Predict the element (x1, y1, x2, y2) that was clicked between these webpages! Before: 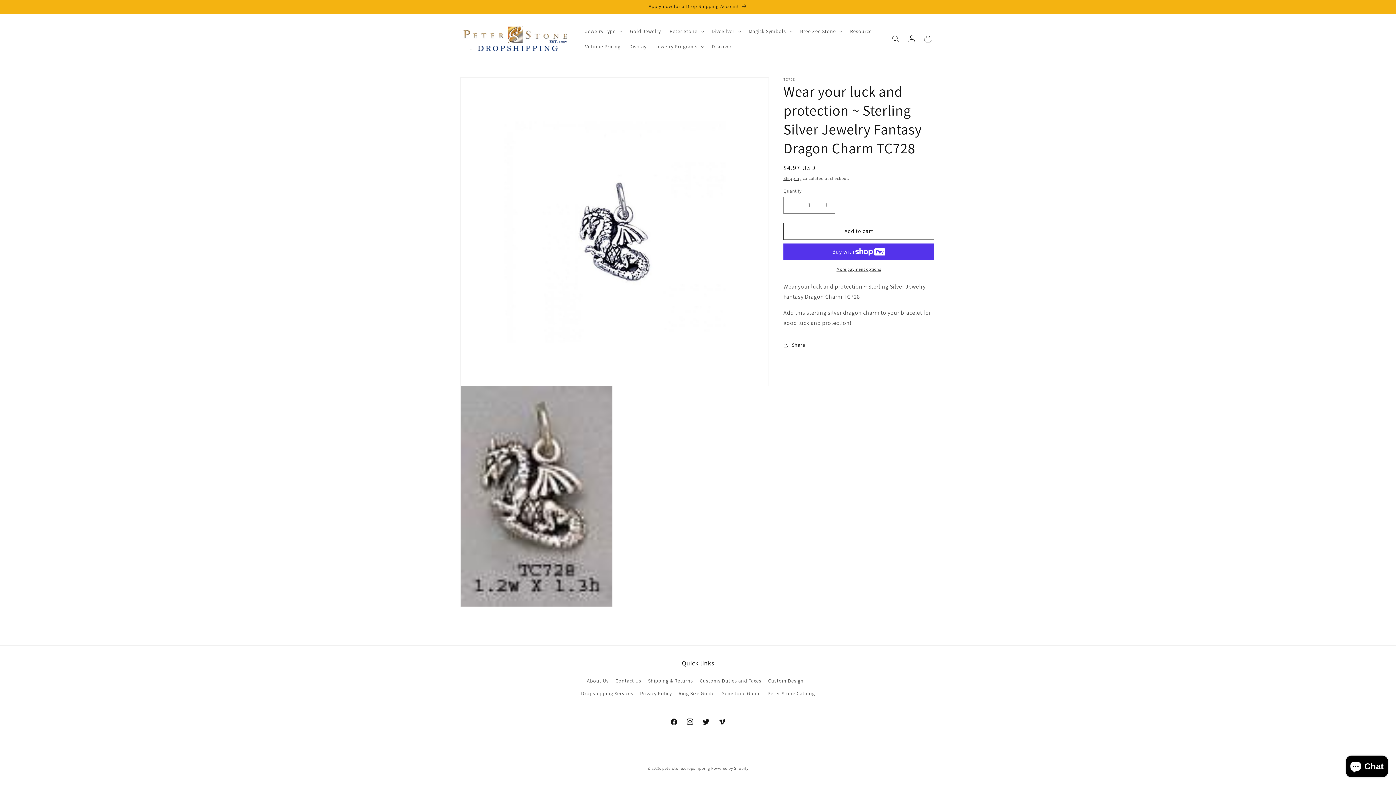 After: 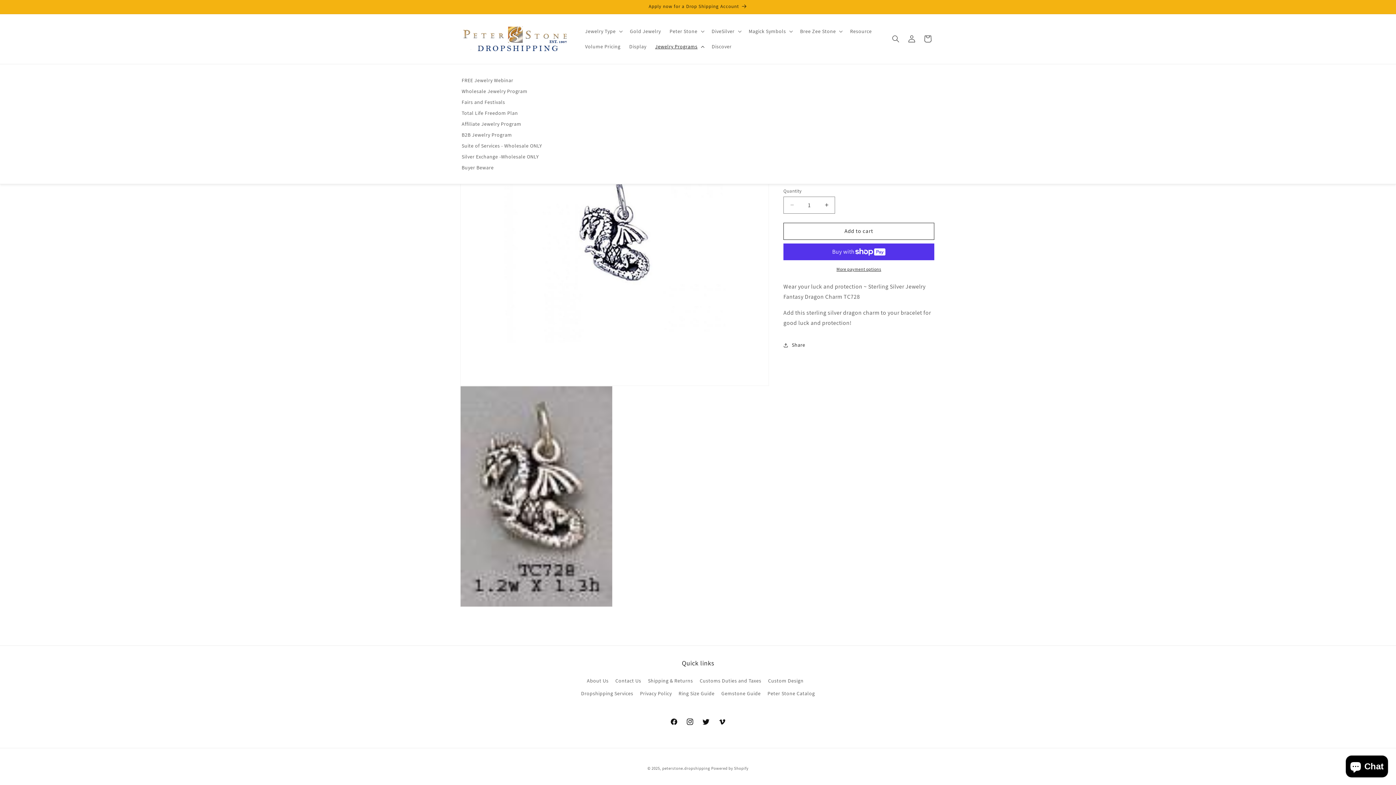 Action: label: Jewelry Programs bbox: (650, 39, 707, 54)